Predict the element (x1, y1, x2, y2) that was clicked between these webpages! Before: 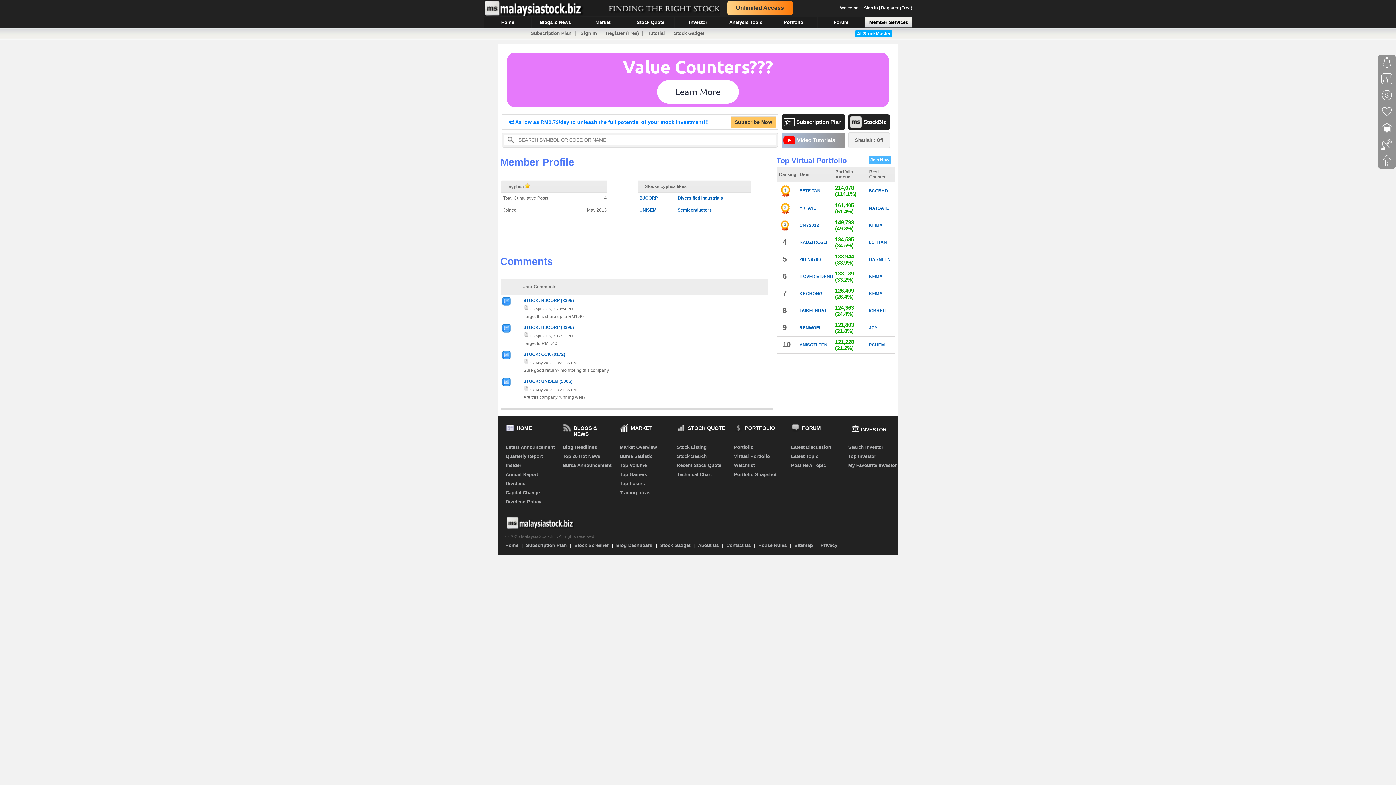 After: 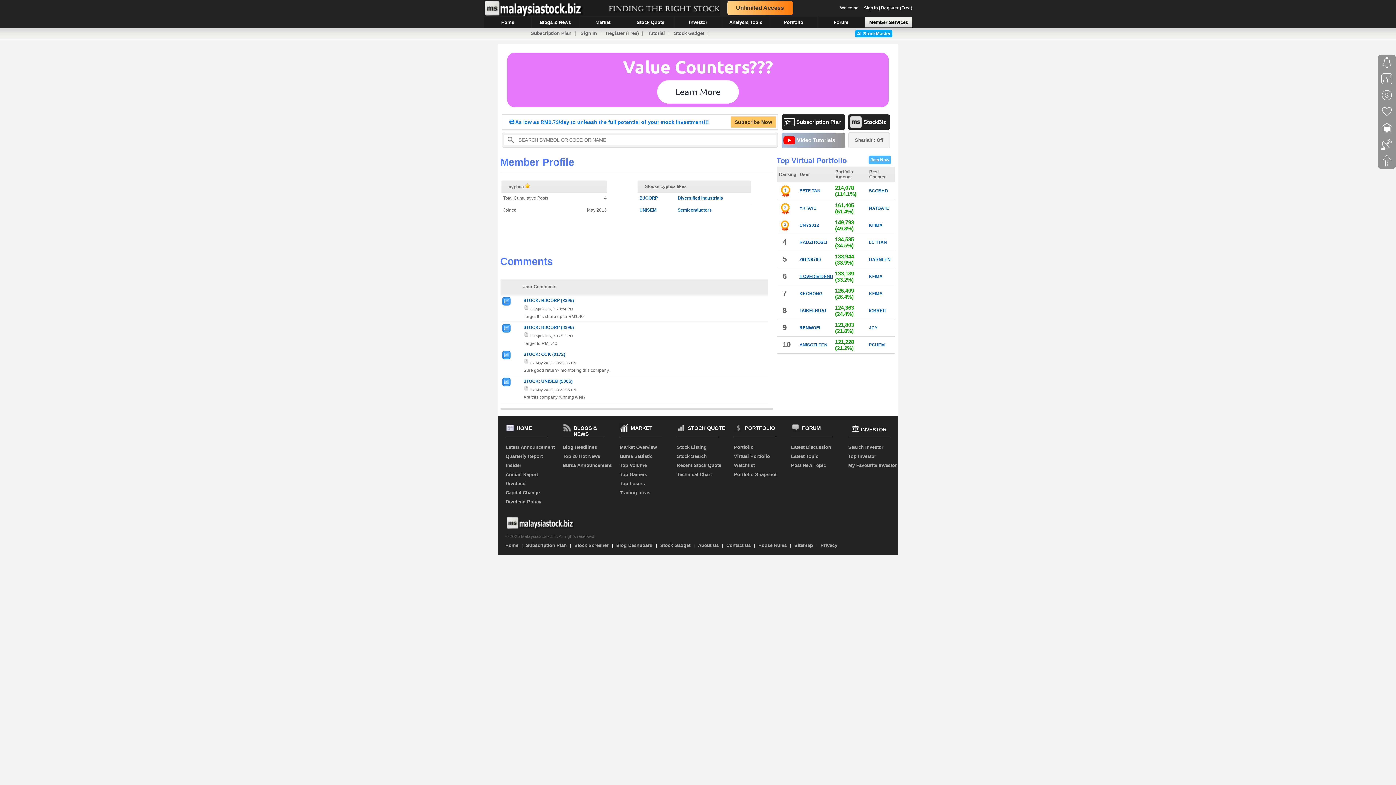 Action: label: ILOVEDIVIDEND bbox: (799, 274, 833, 279)